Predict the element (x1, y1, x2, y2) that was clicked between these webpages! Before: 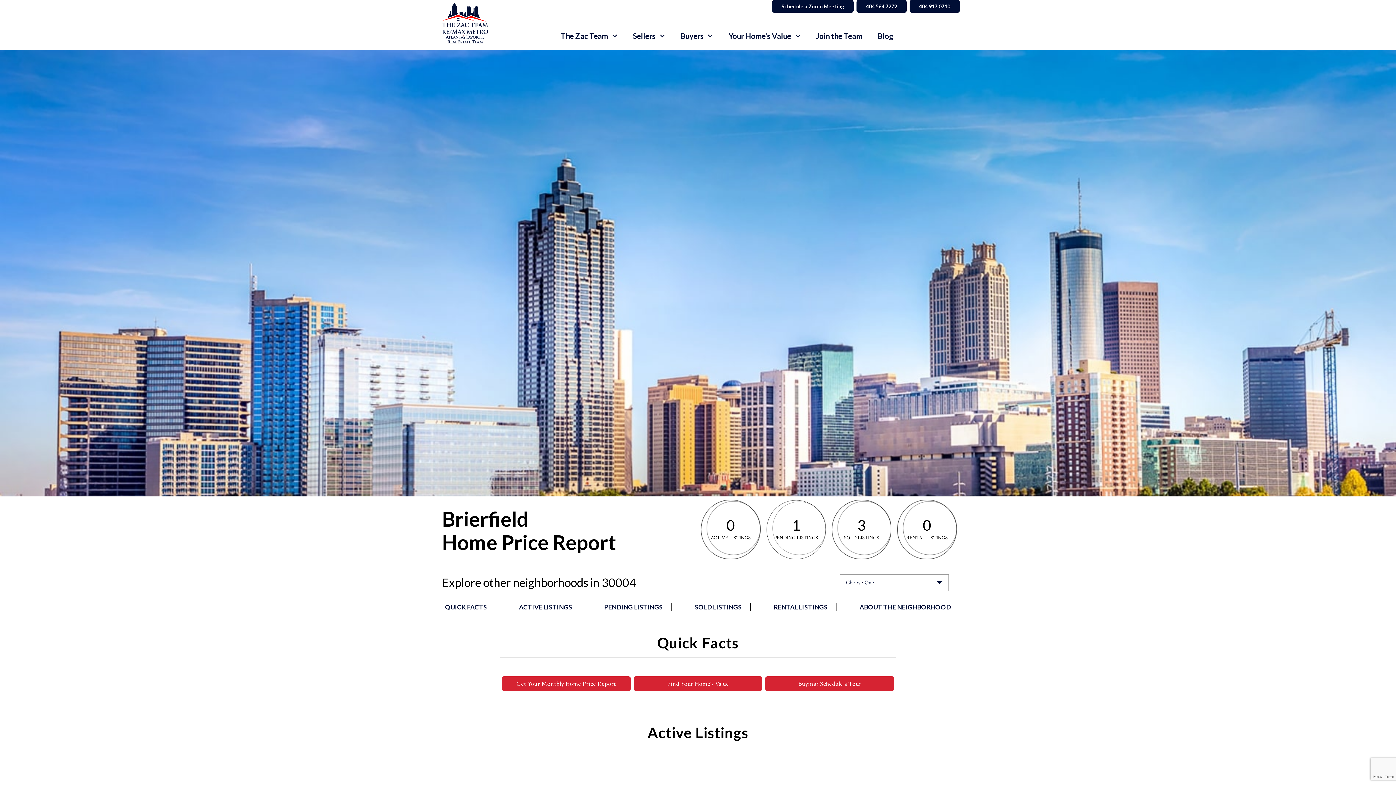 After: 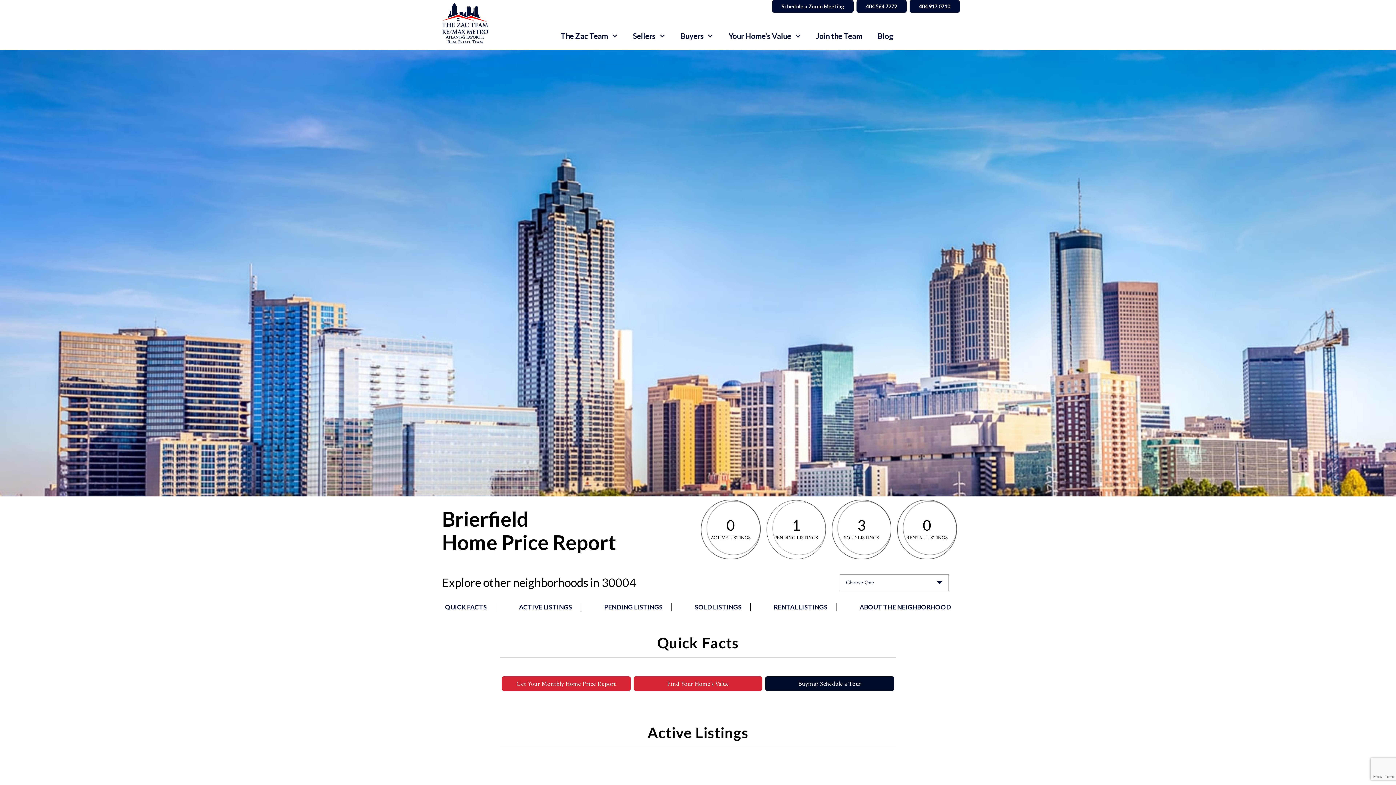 Action: bbox: (765, 676, 894, 691) label: Buying? Schedule a Tour